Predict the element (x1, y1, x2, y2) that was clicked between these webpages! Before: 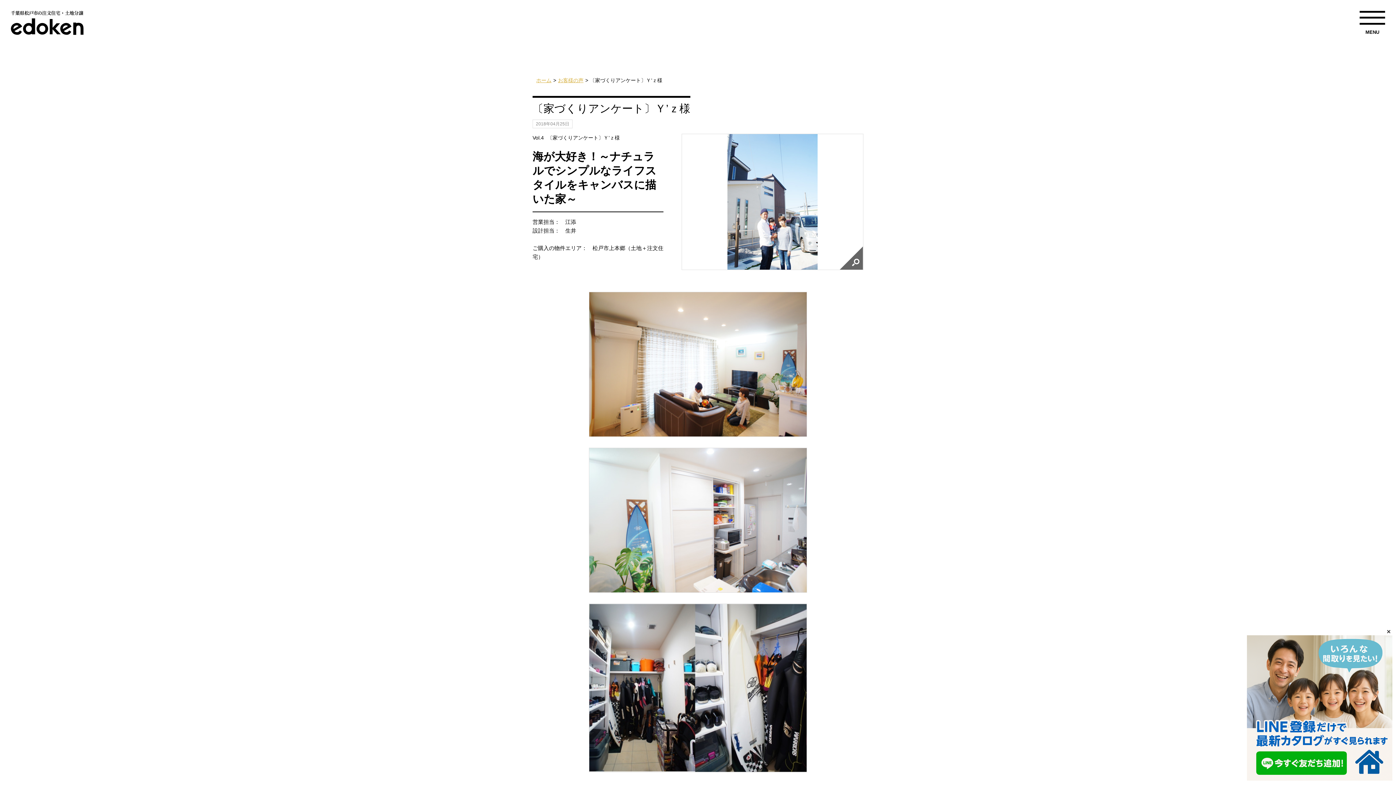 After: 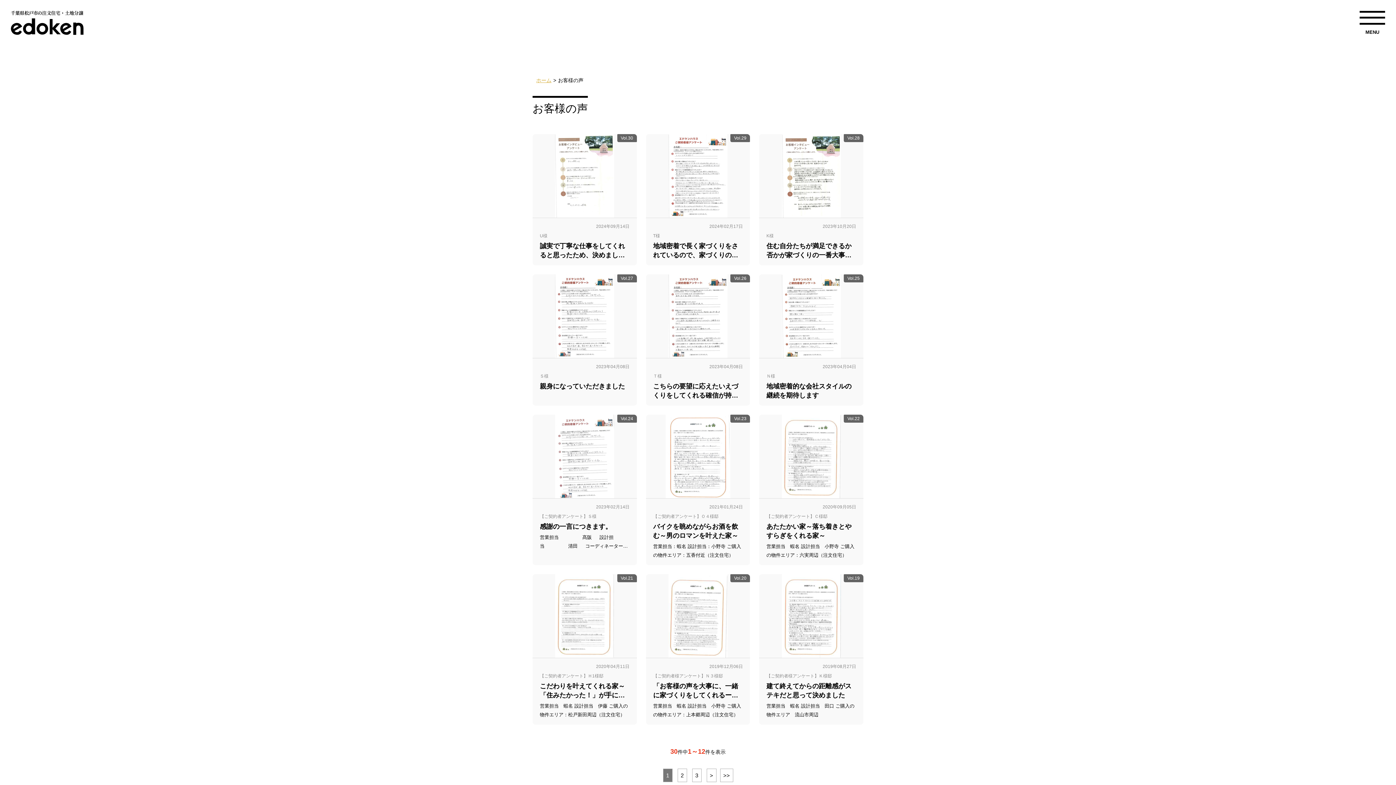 Action: bbox: (558, 77, 583, 83) label: お客様の声